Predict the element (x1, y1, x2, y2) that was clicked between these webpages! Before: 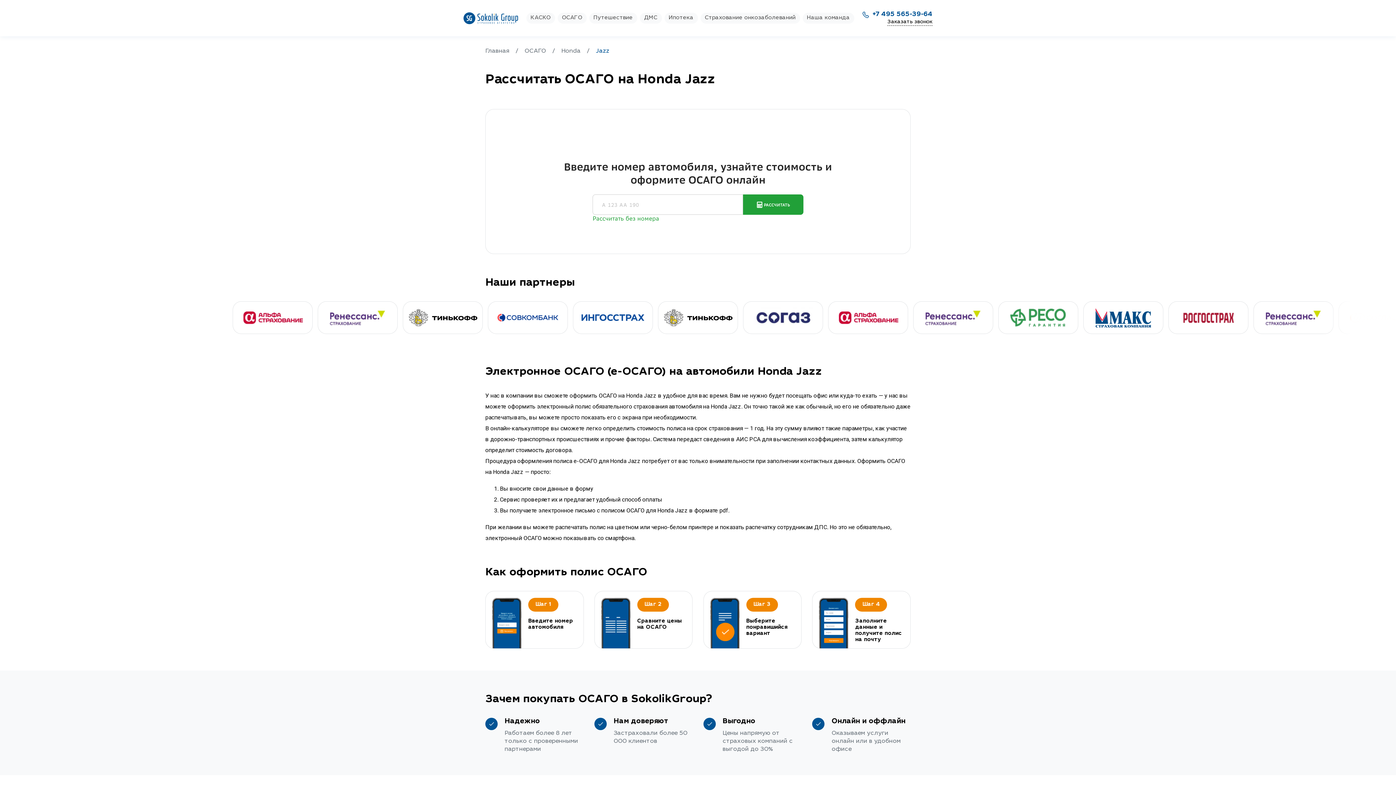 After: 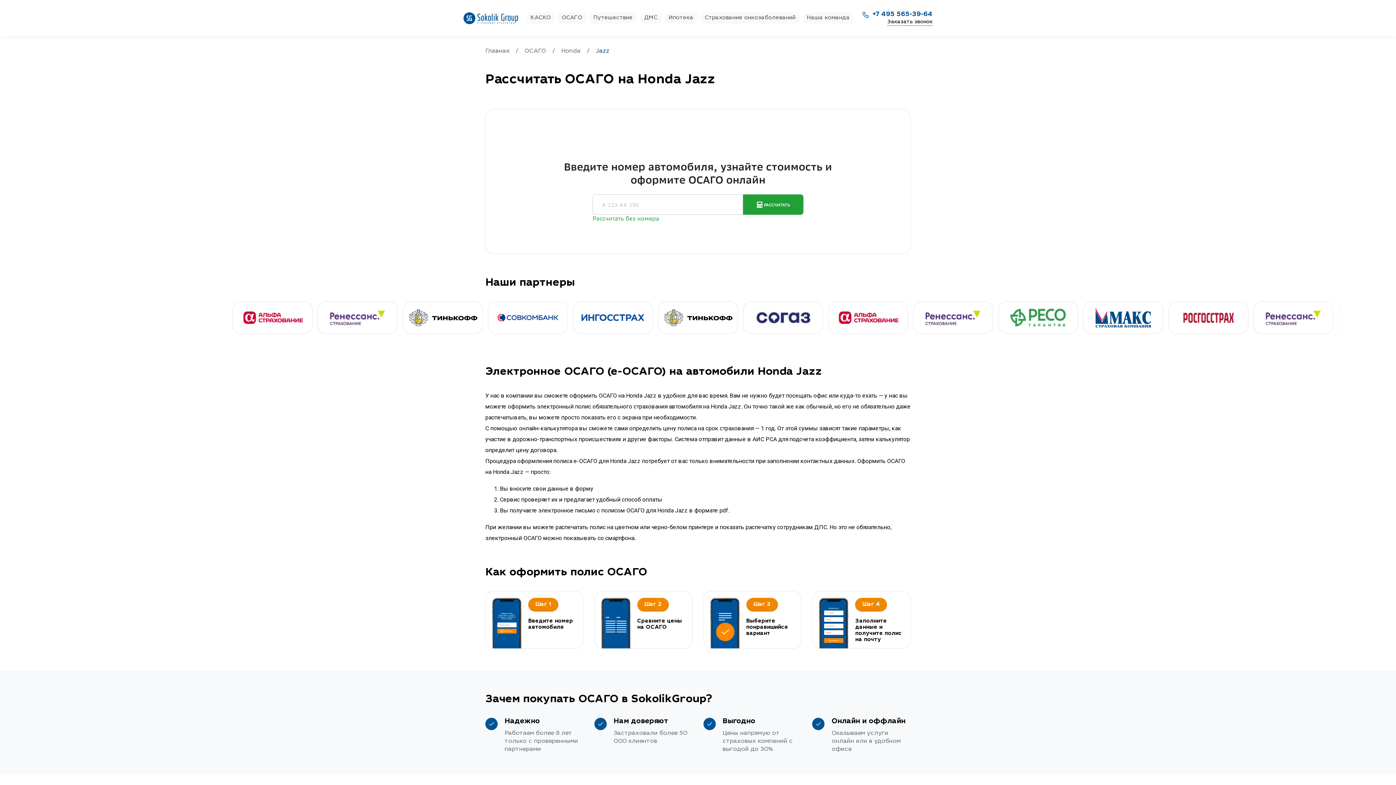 Action: bbox: (1253, 301, 1333, 334)